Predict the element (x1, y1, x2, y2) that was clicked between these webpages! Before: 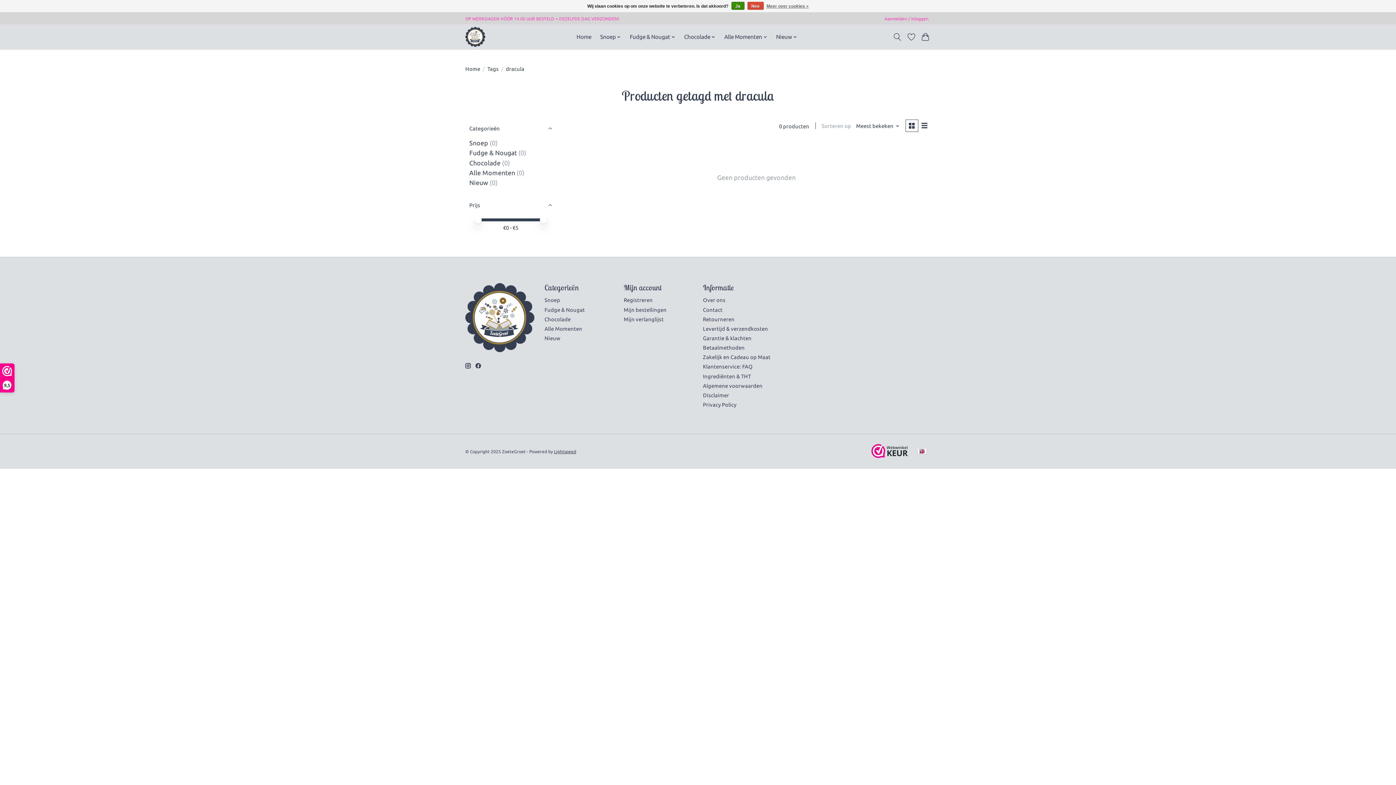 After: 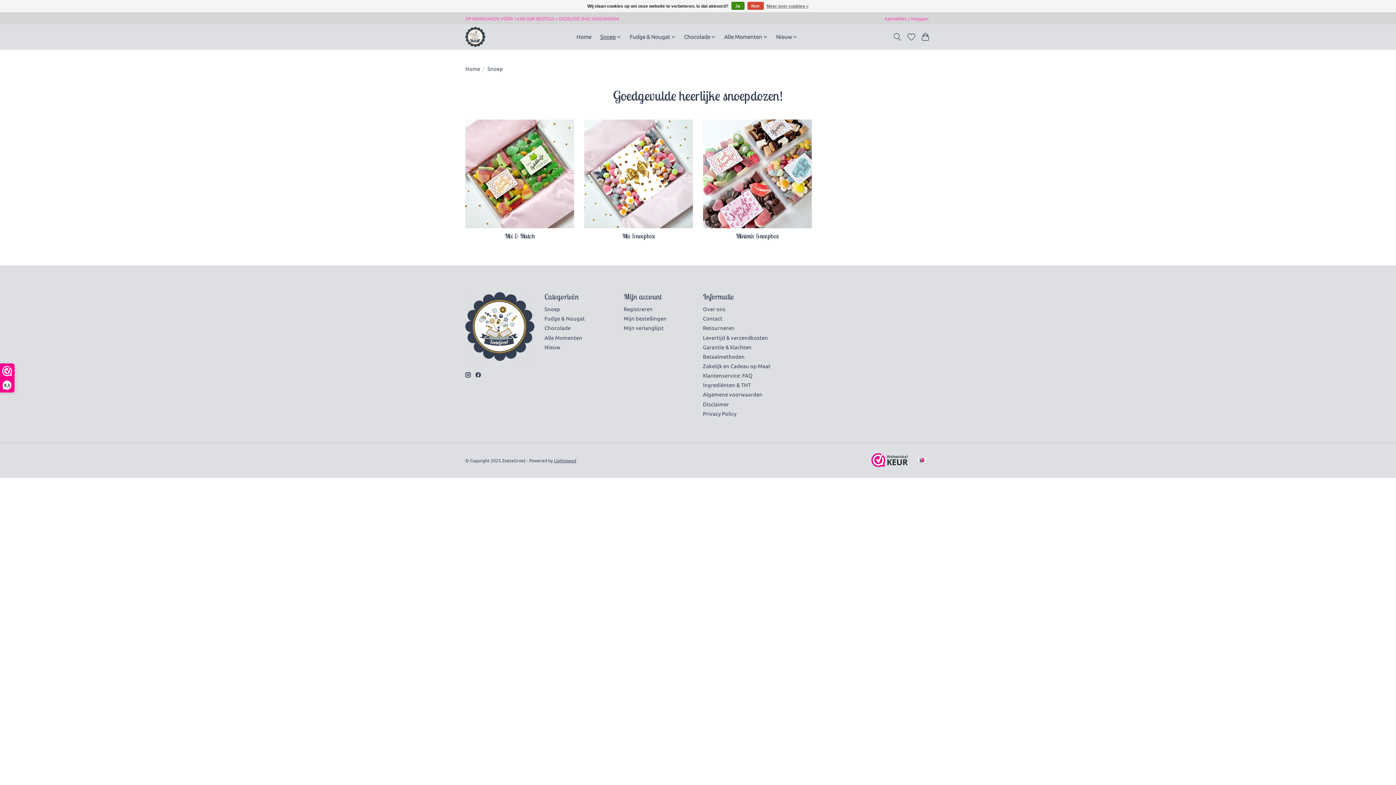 Action: bbox: (544, 297, 560, 303) label: Snoep